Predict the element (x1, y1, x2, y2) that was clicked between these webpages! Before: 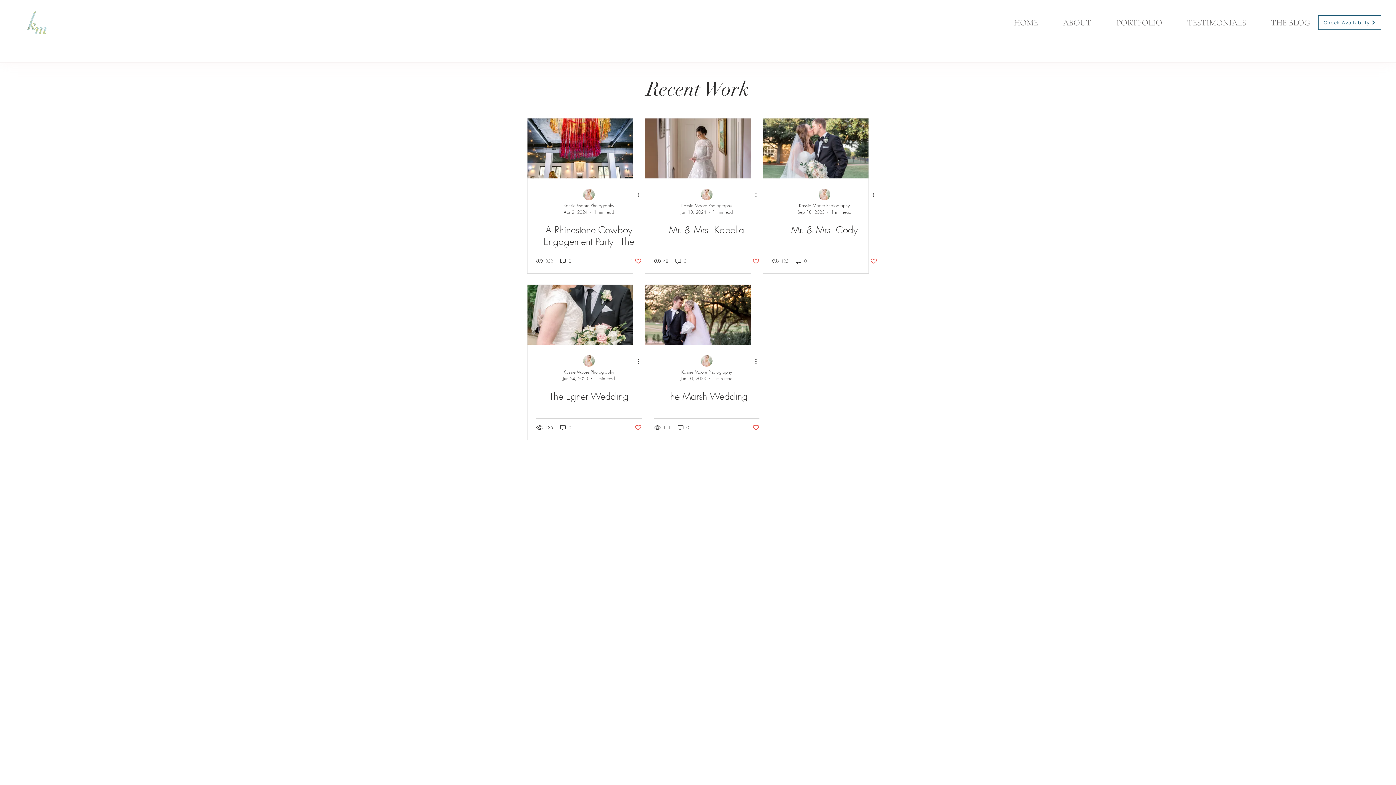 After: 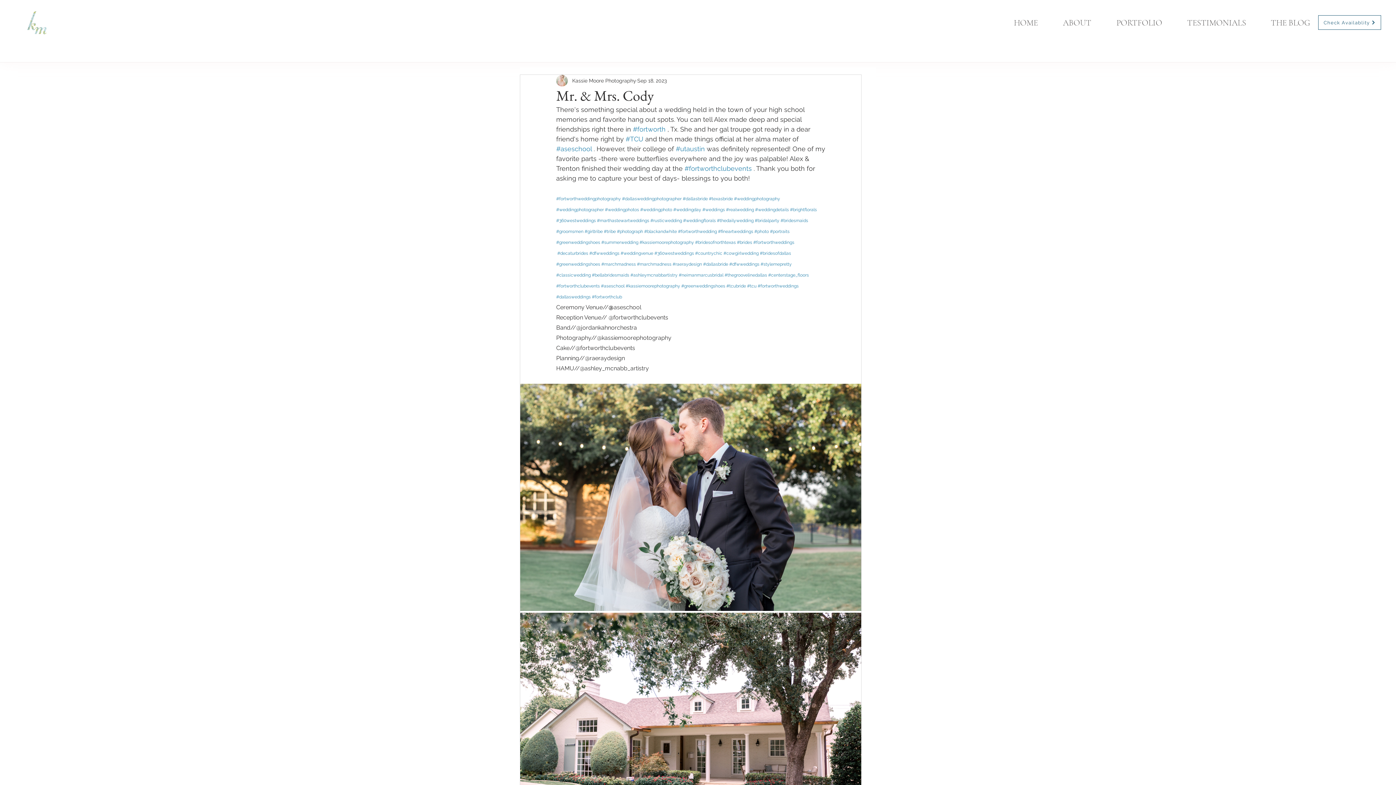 Action: label: Mr. & Mrs. Cody bbox: (763, 118, 868, 178)